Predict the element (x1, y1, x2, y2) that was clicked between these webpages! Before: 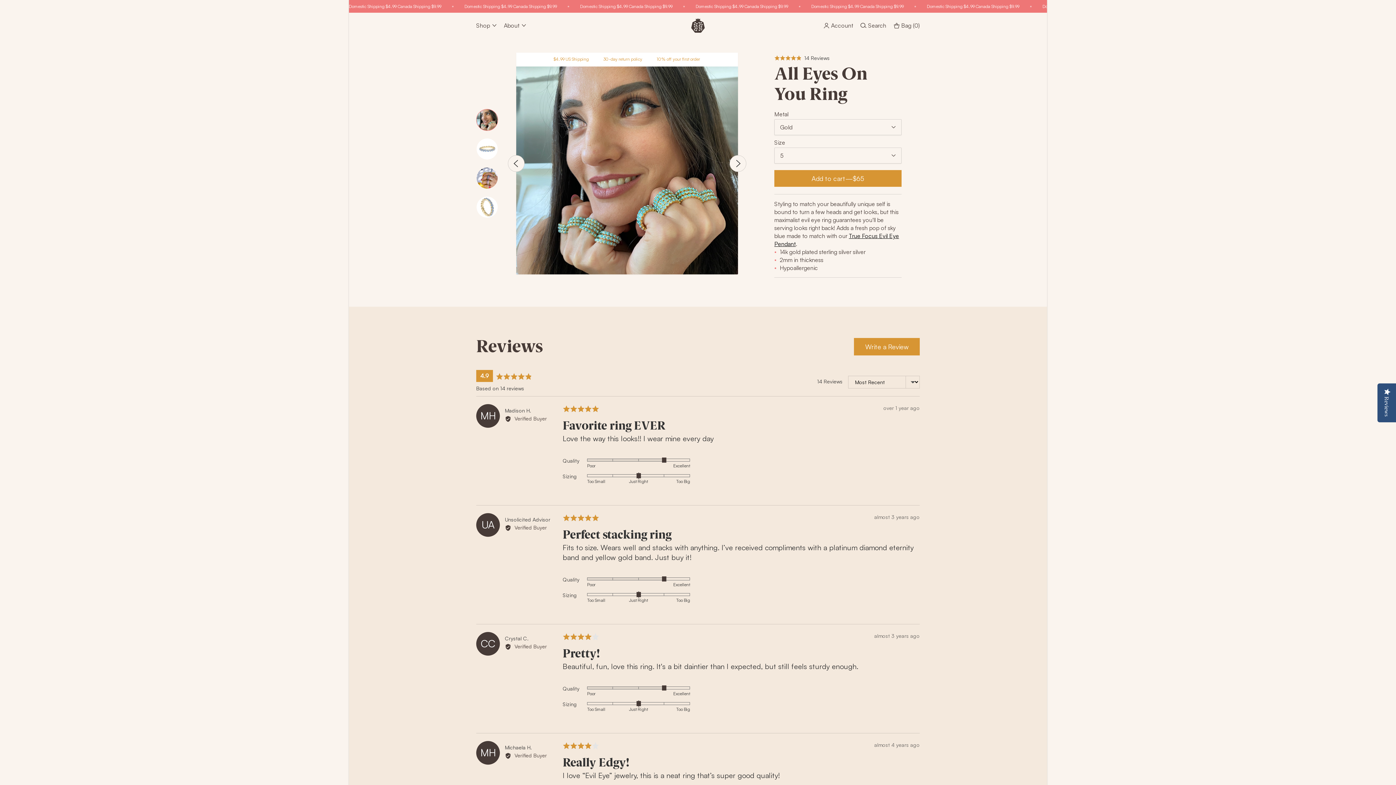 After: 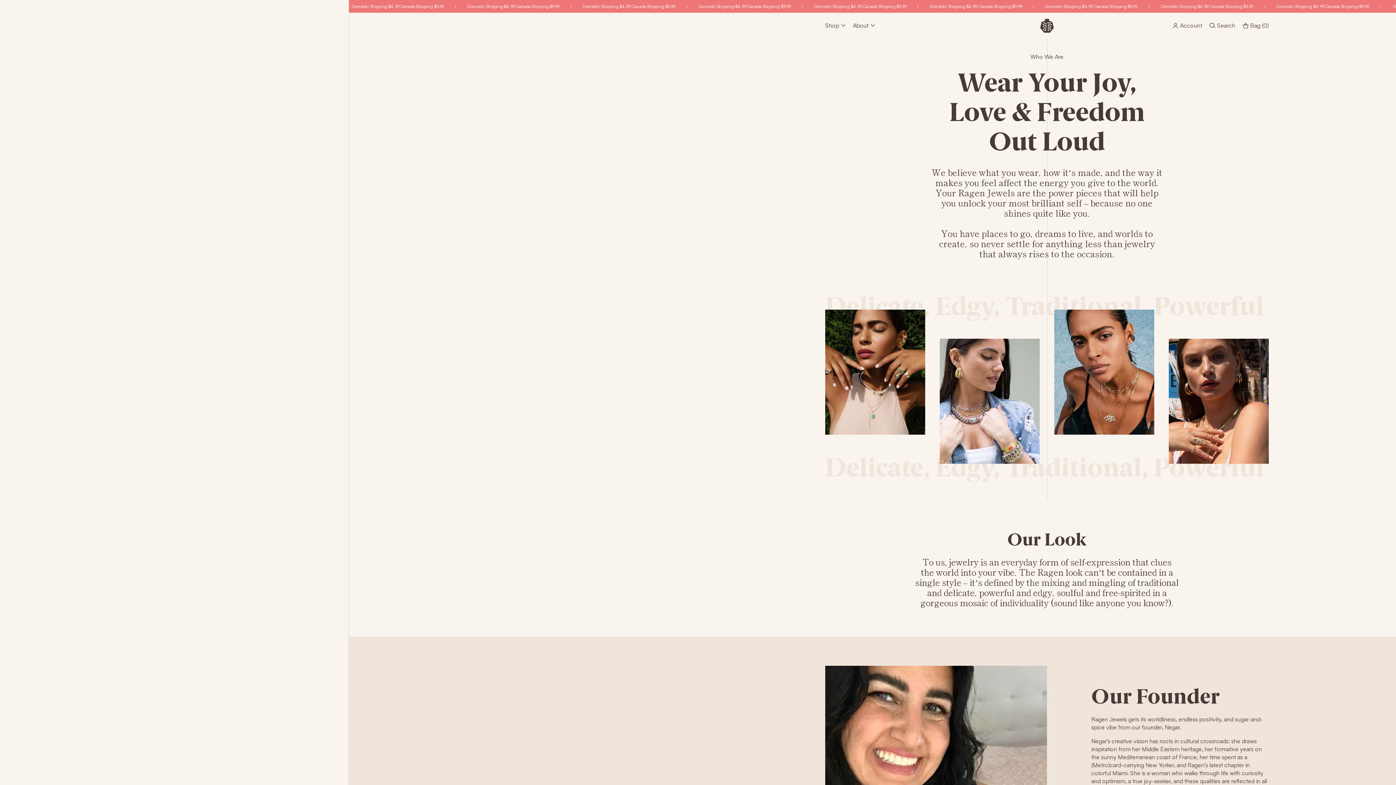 Action: label: About bbox: (504, 12, 533, 38)